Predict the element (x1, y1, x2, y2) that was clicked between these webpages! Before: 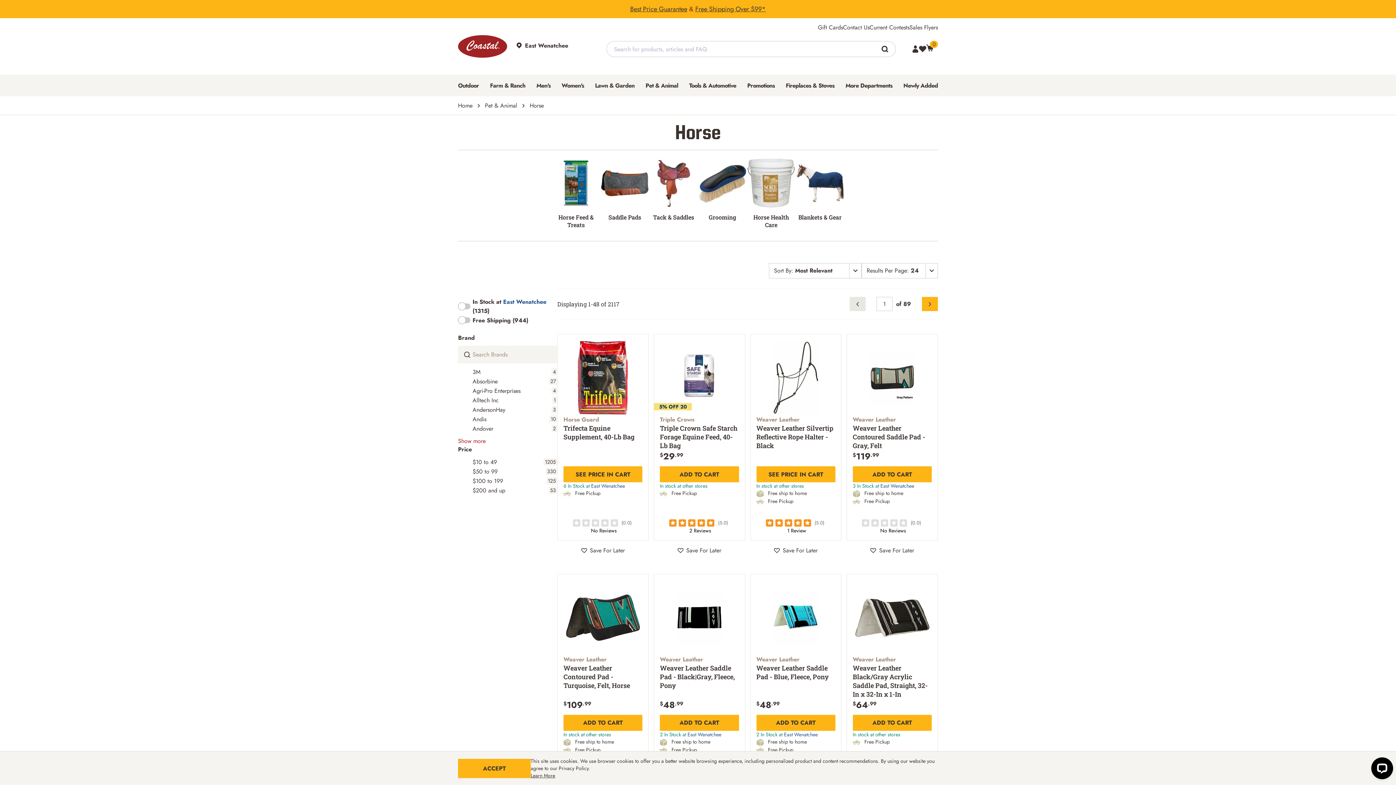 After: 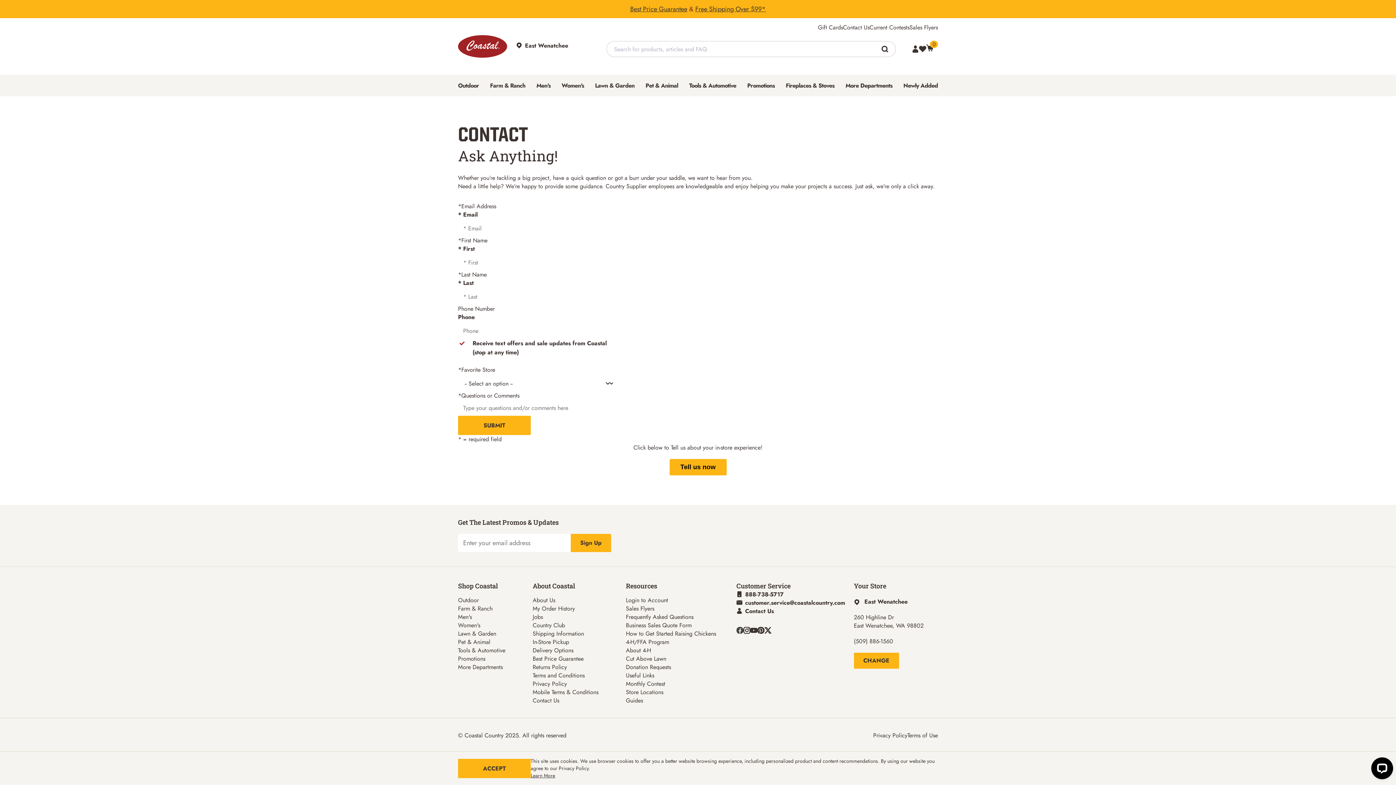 Action: bbox: (843, 23, 869, 31) label: Contact Us